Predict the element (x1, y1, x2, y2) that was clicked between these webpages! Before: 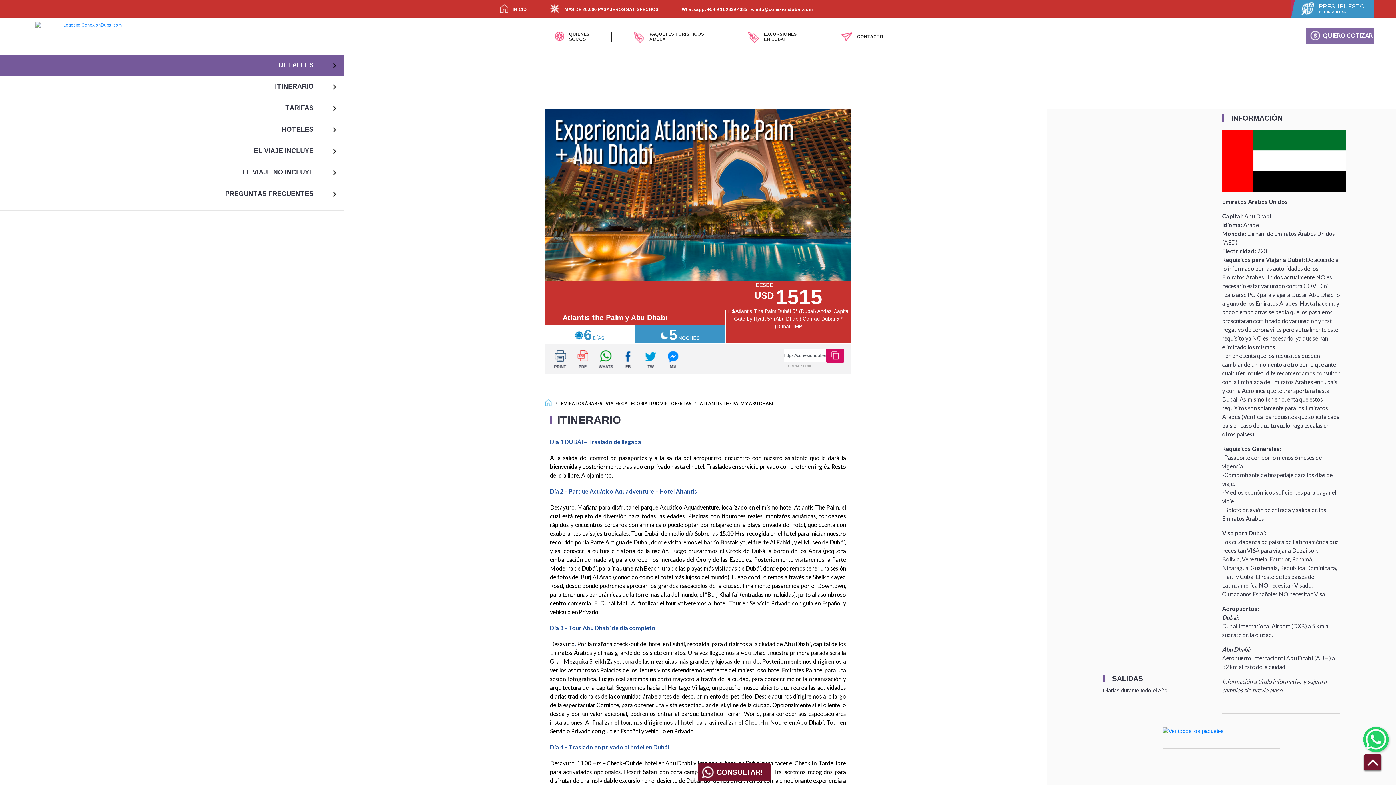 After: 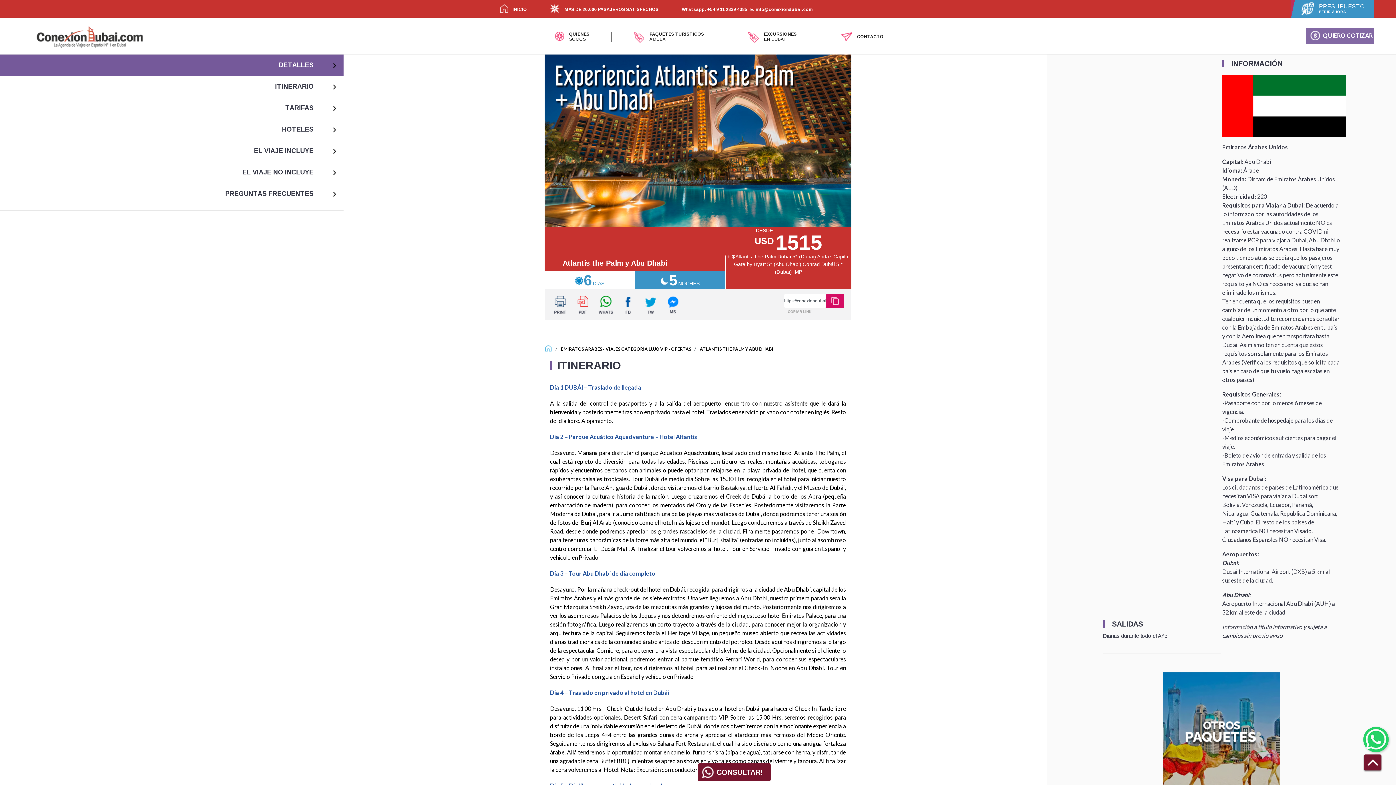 Action: bbox: (544, 109, 851, 281)